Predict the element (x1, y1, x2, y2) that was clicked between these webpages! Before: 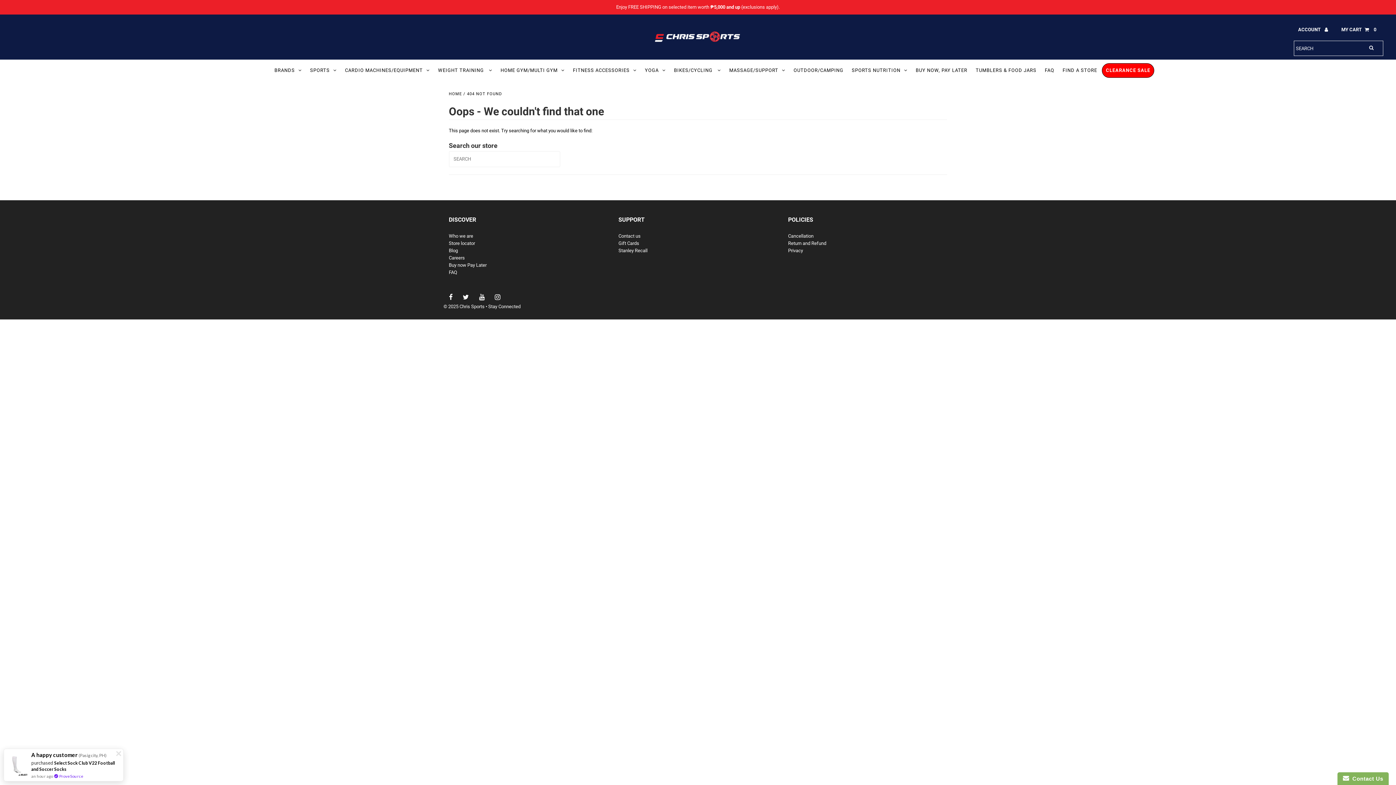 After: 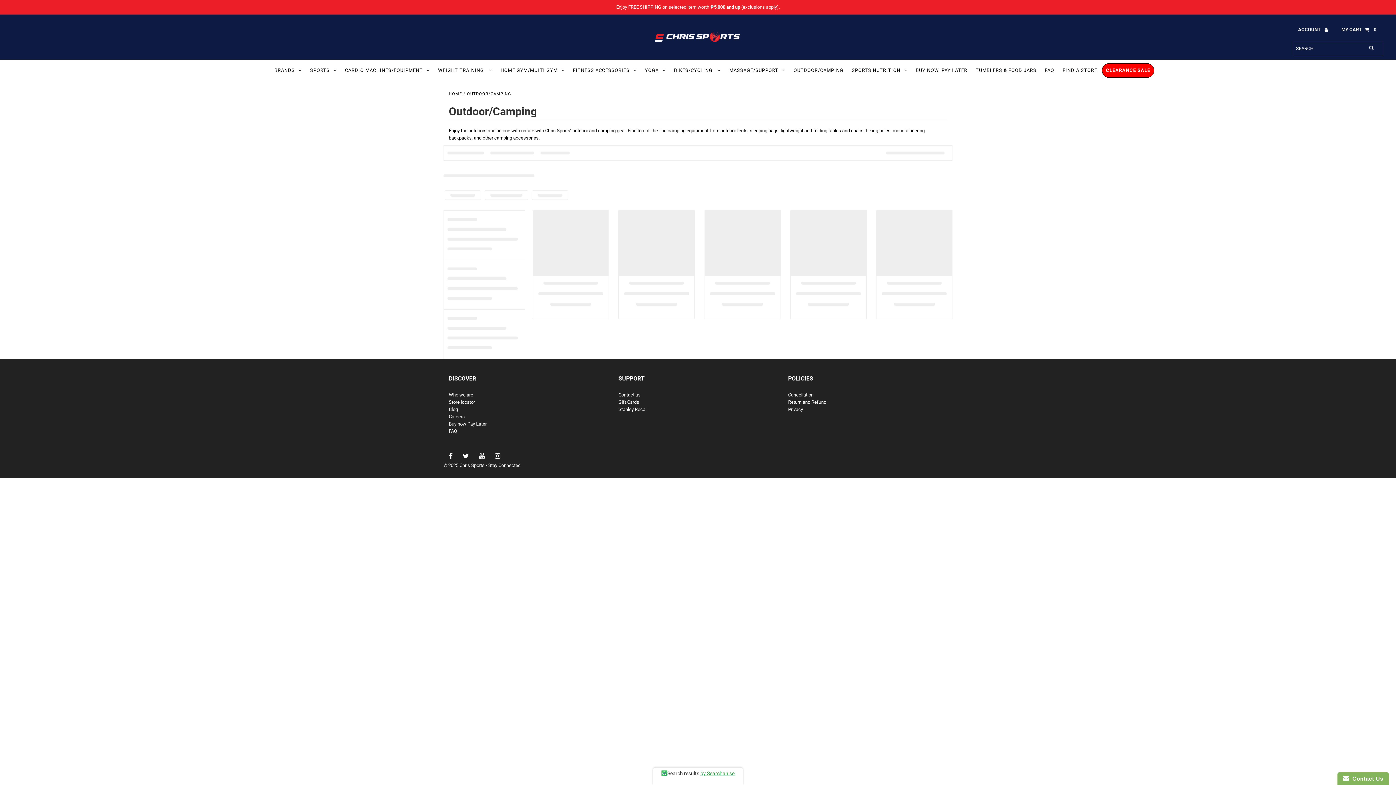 Action: bbox: (790, 59, 847, 81) label: OUTDOOR/CAMPING